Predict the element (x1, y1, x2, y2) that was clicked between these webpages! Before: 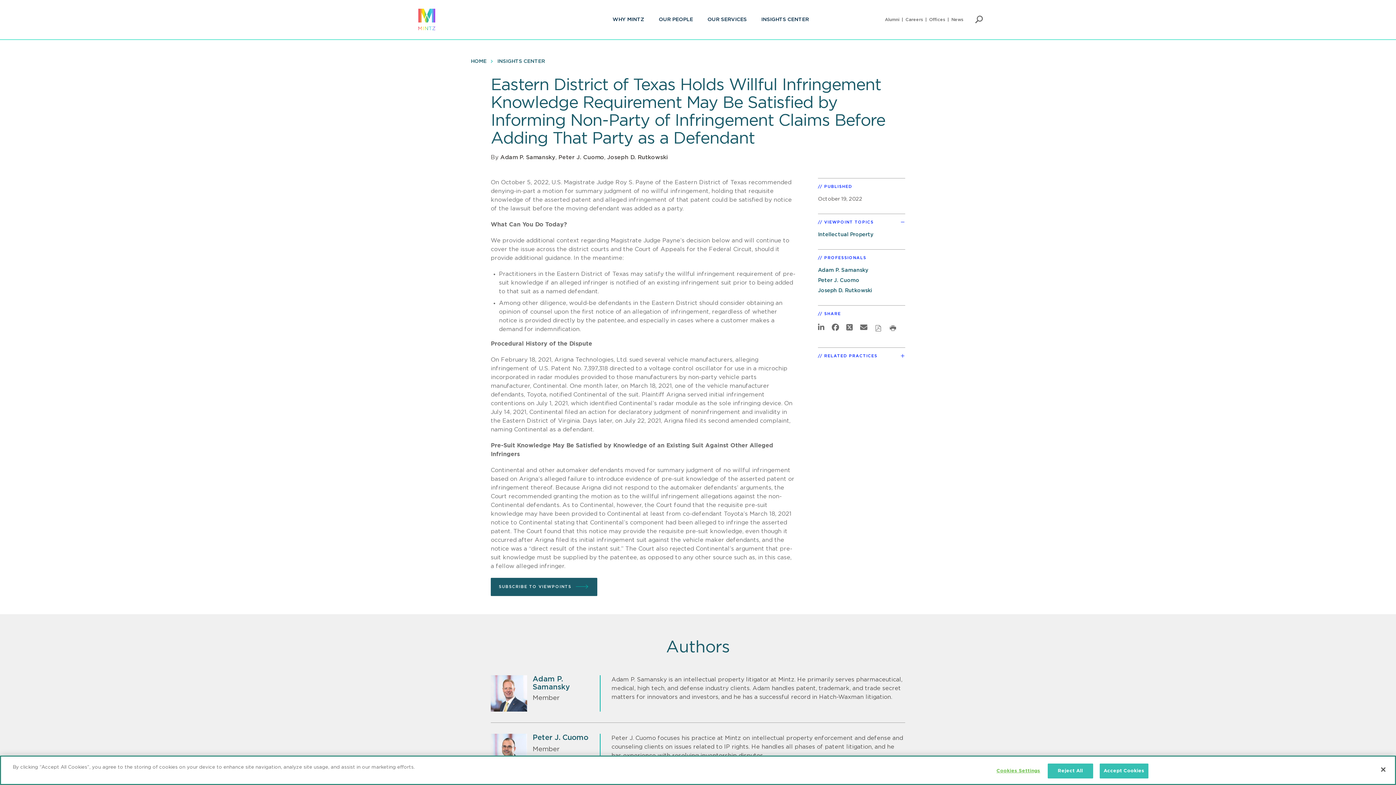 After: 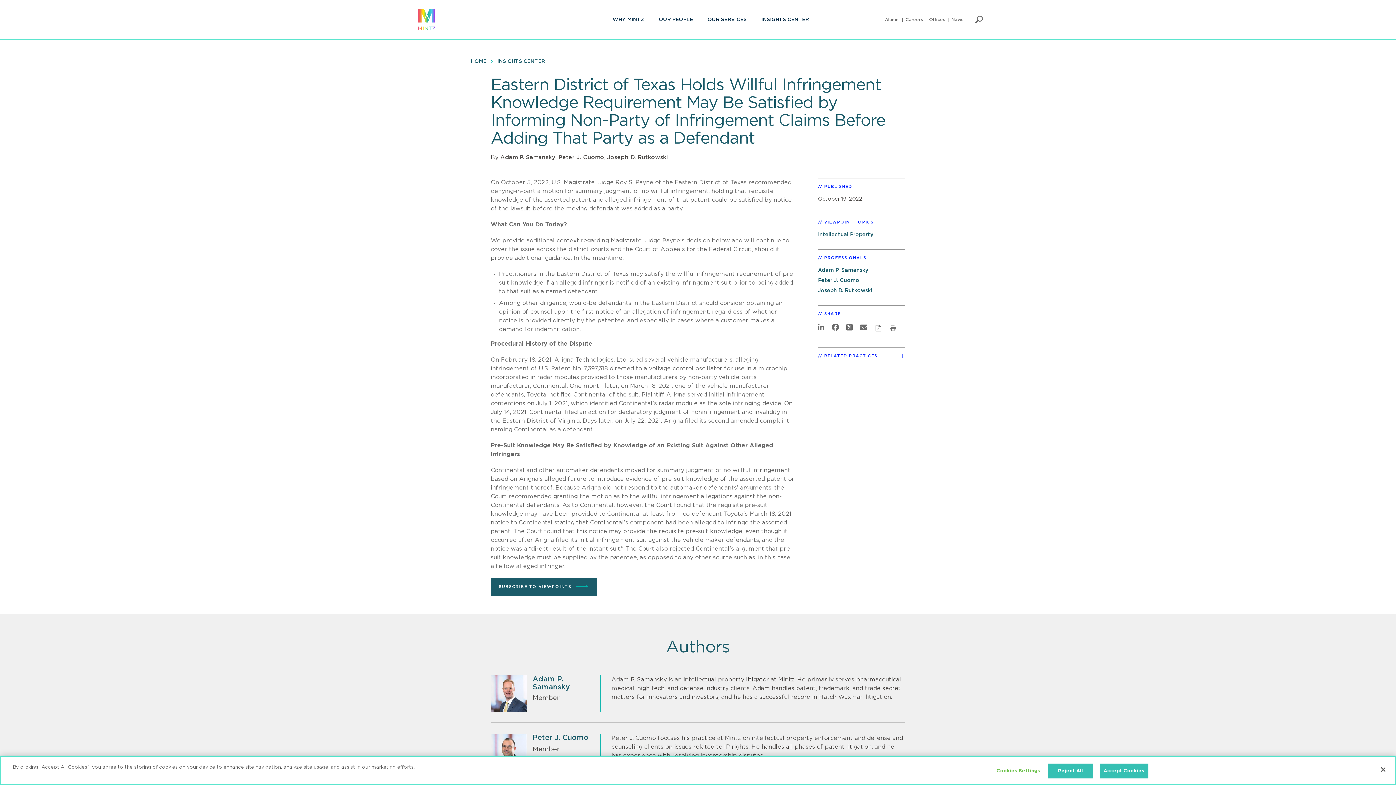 Action: bbox: (860, 324, 867, 332)